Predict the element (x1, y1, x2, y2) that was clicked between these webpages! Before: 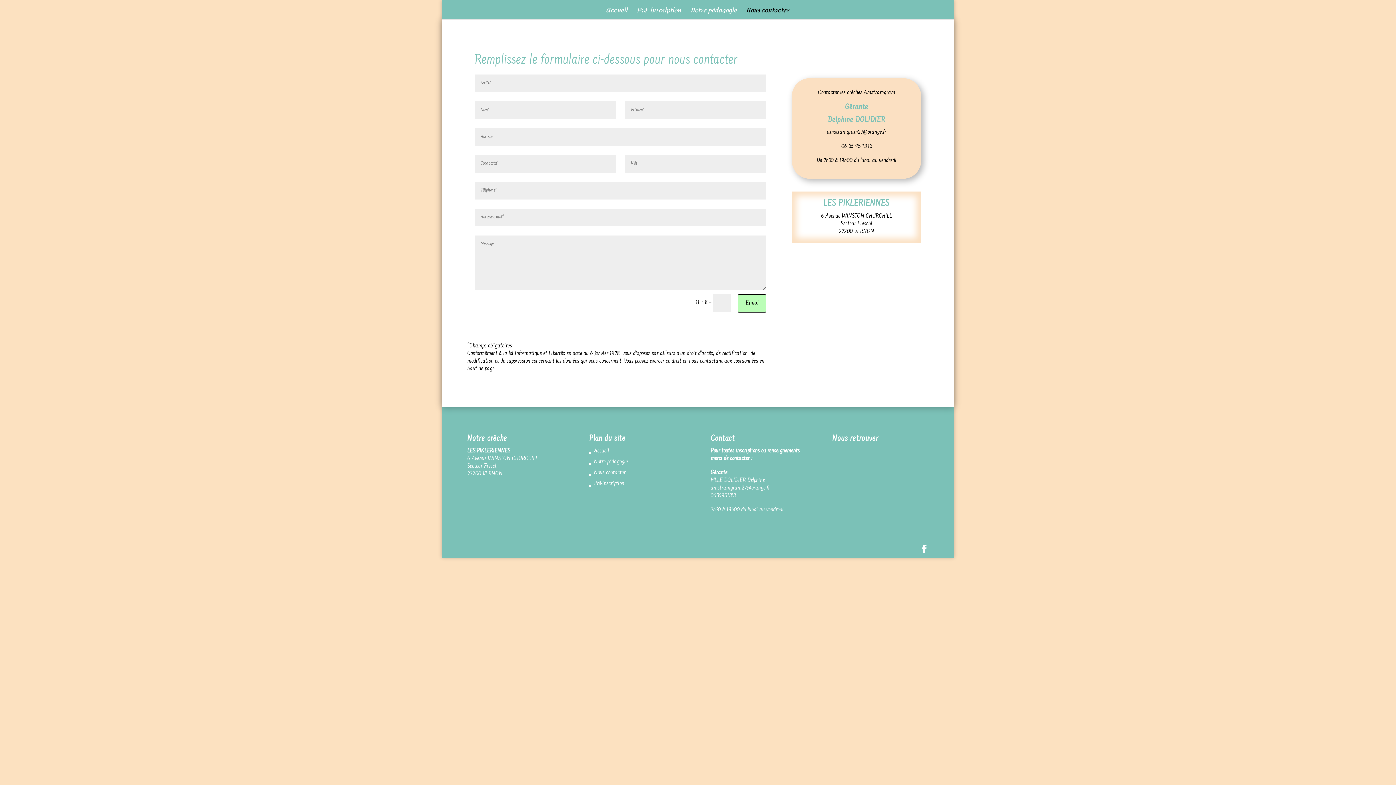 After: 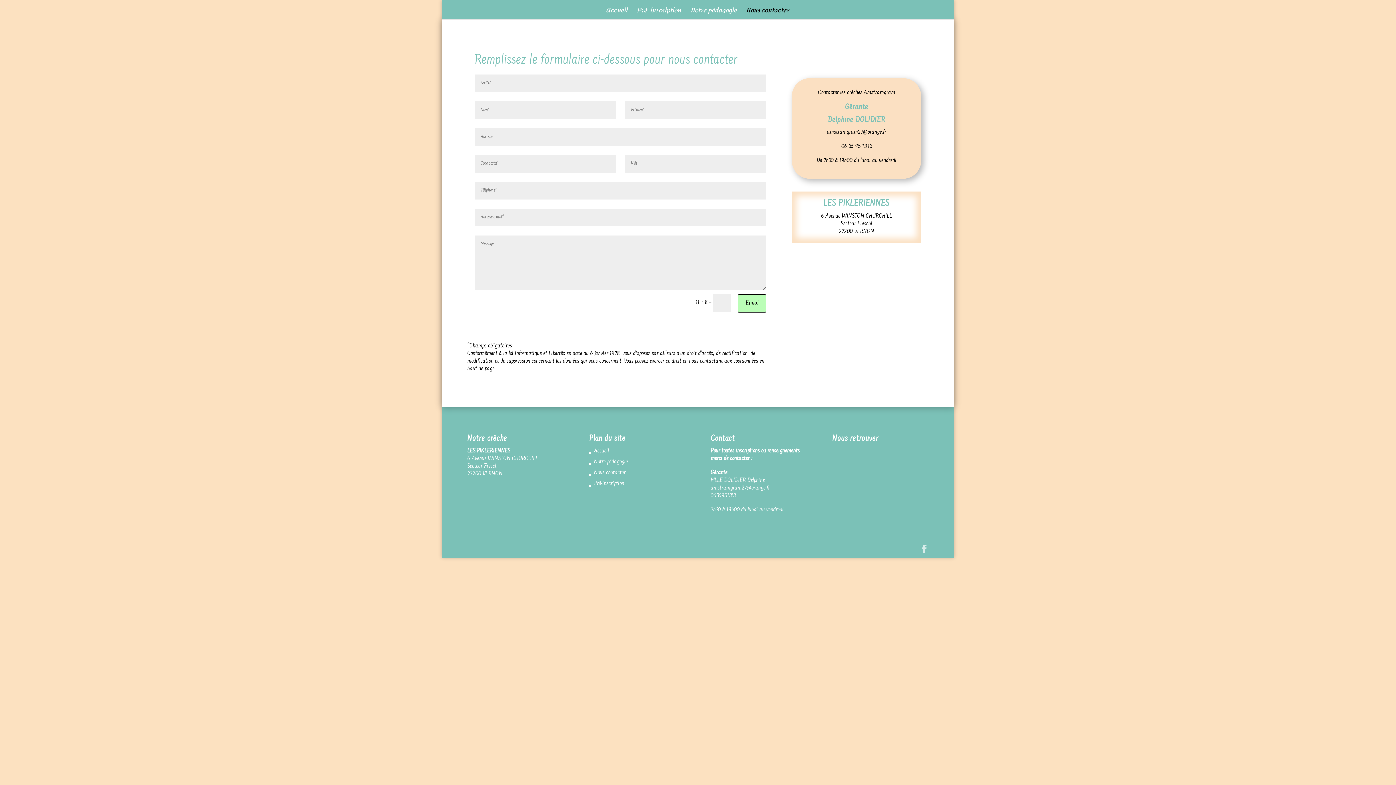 Action: bbox: (920, 545, 928, 555)